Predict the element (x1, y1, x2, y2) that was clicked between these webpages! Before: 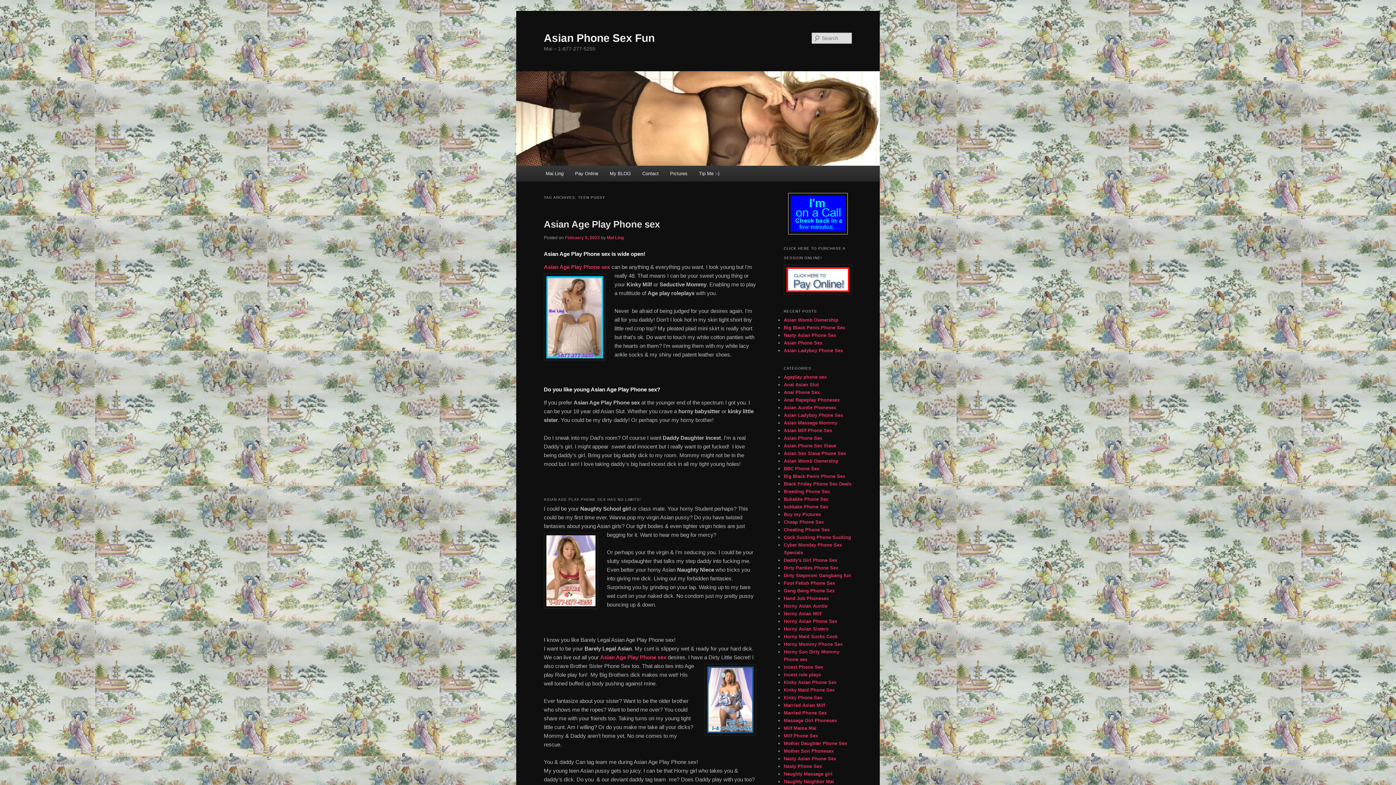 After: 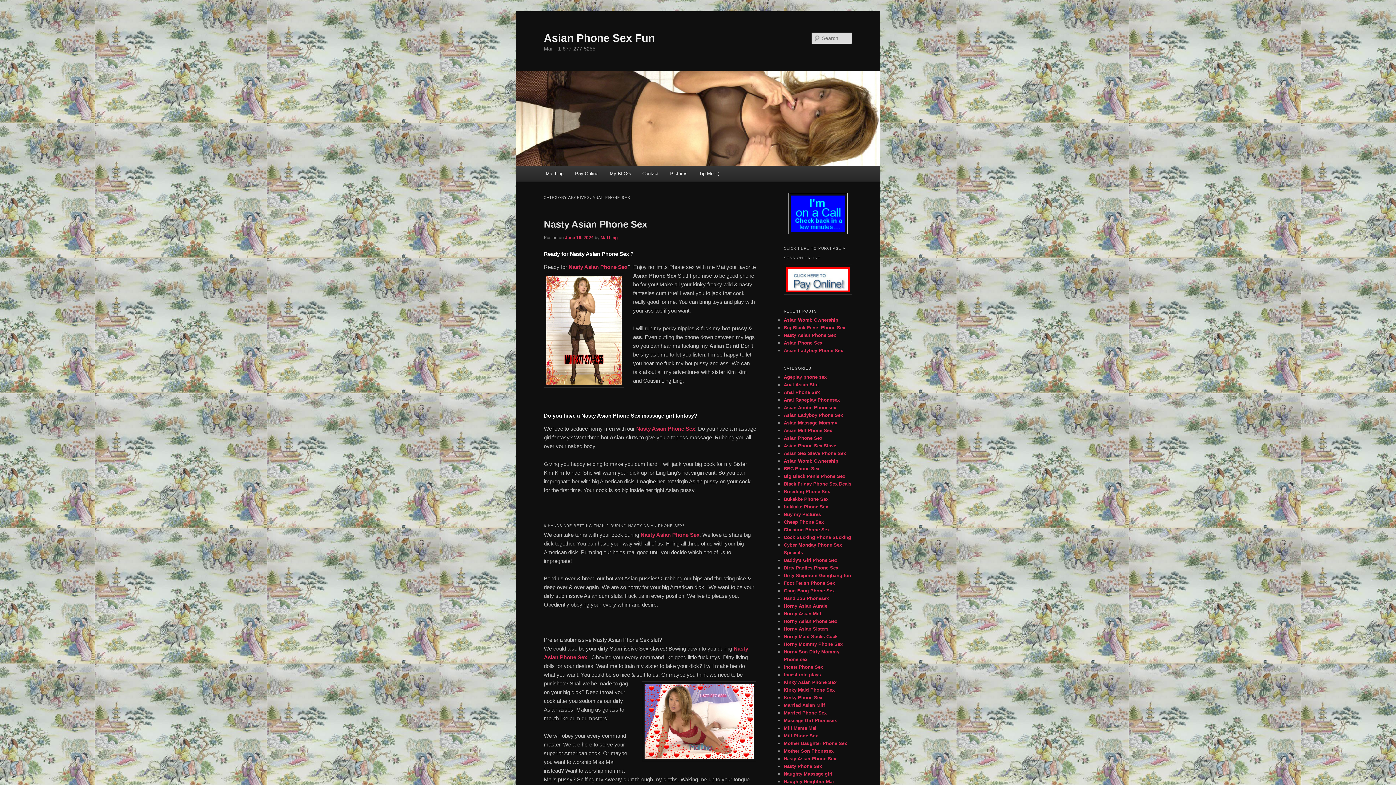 Action: label: Anal Phone Sex bbox: (784, 389, 820, 395)